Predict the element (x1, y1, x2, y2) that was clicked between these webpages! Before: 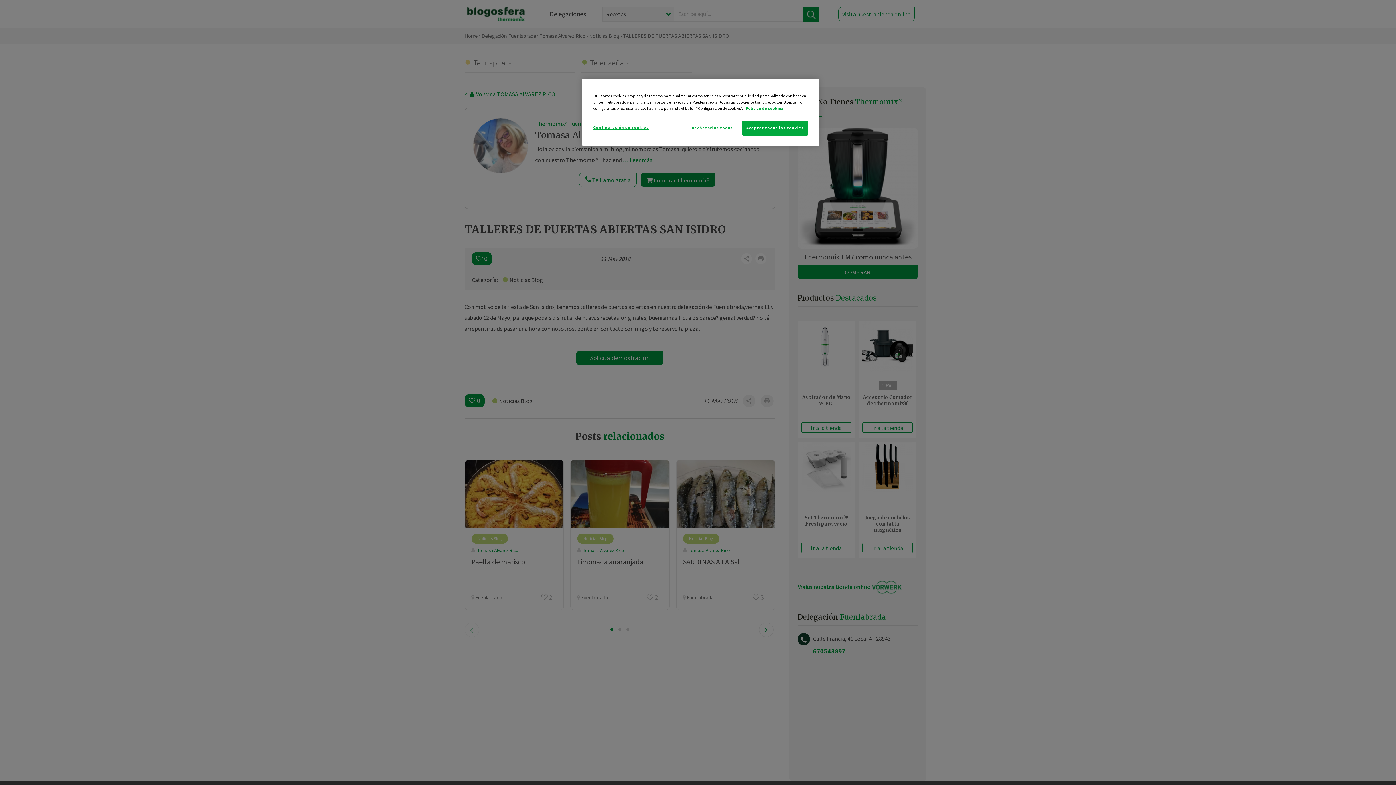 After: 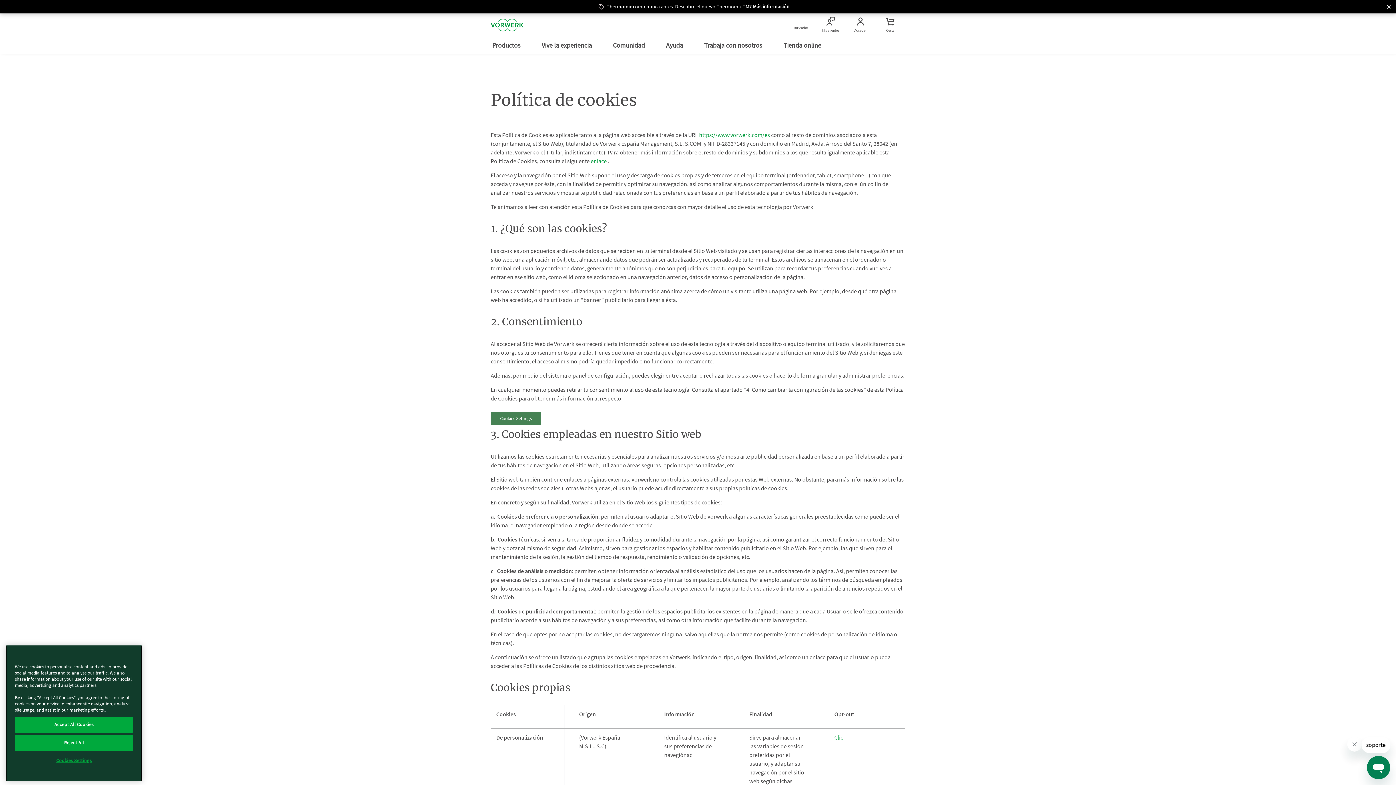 Action: bbox: (745, 105, 783, 110) label: Más información sobre su privacidad